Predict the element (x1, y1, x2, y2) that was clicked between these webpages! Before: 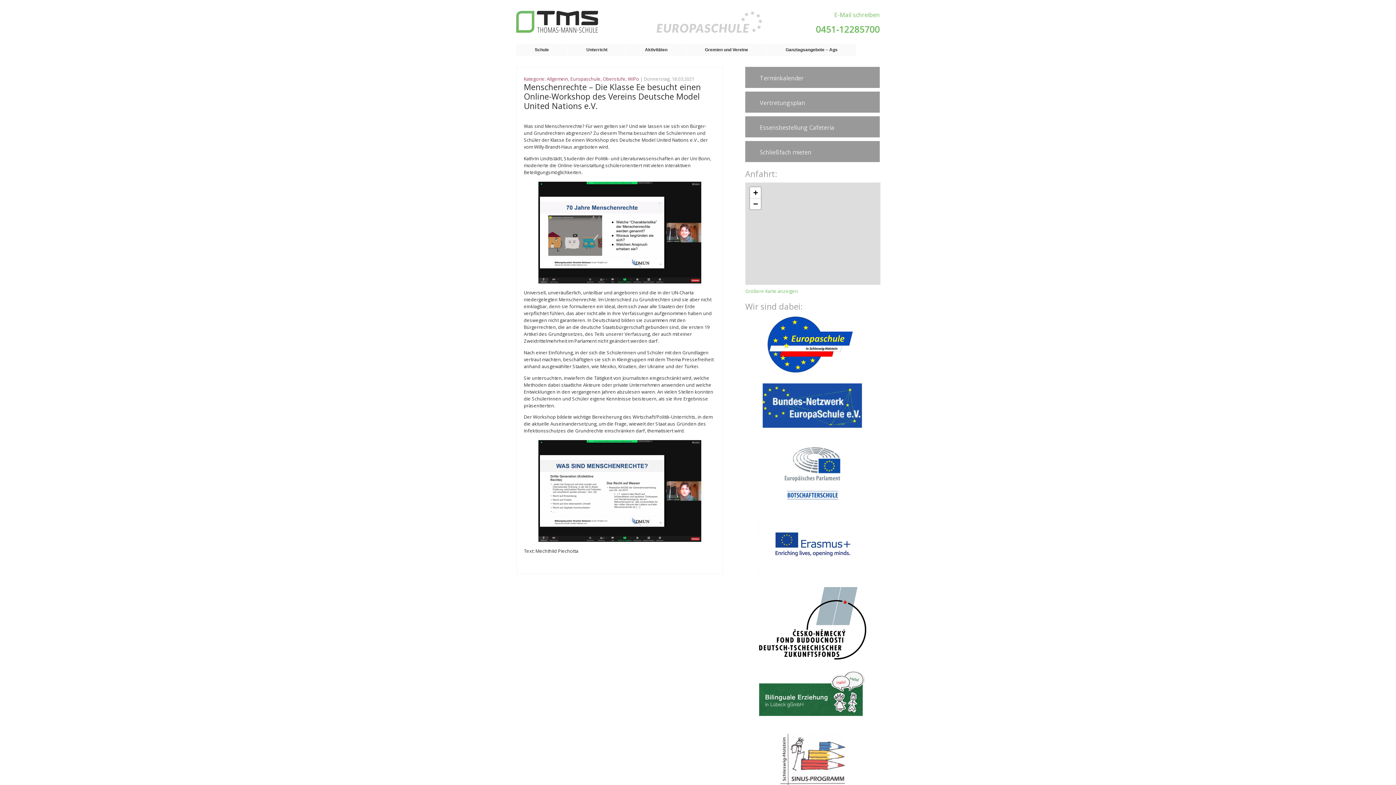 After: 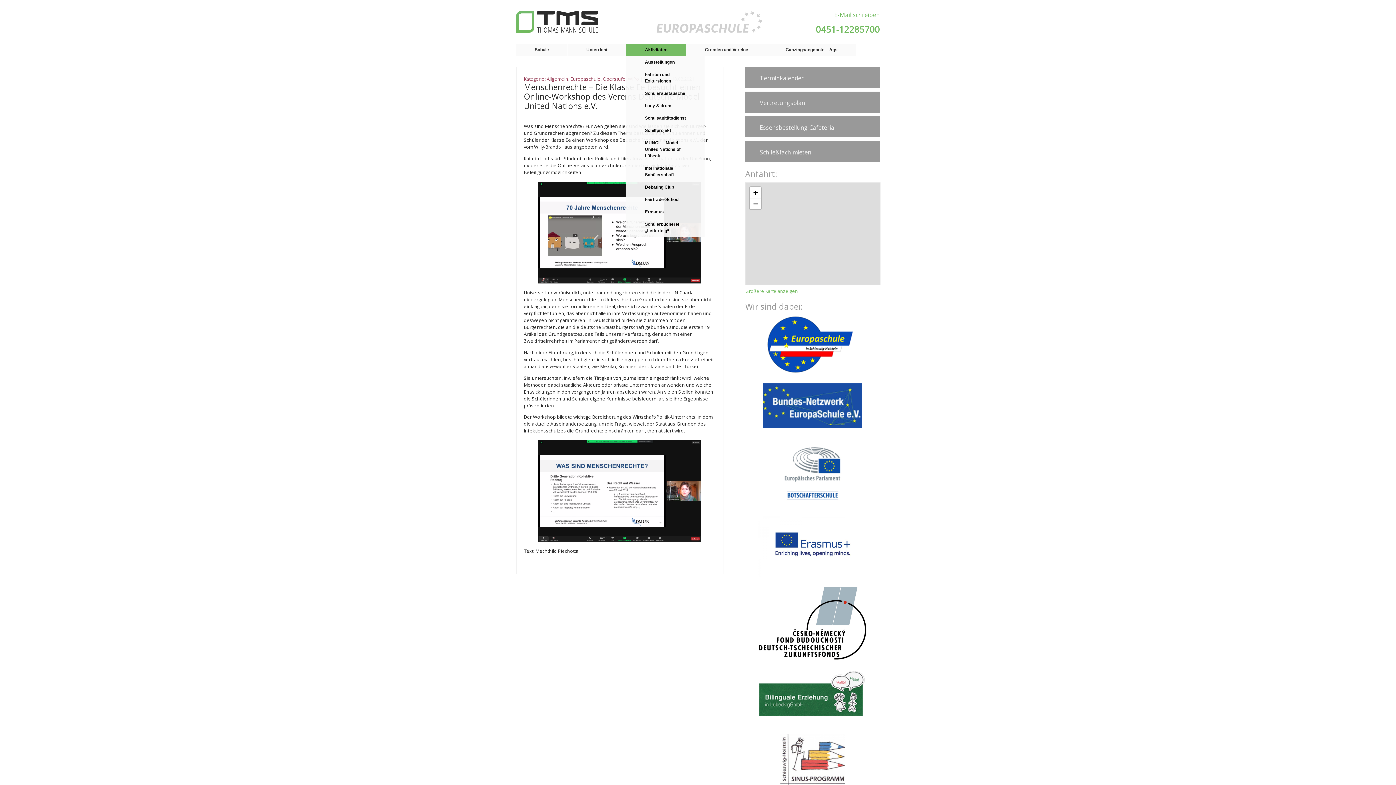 Action: label: Aktivitäten bbox: (626, 43, 686, 56)